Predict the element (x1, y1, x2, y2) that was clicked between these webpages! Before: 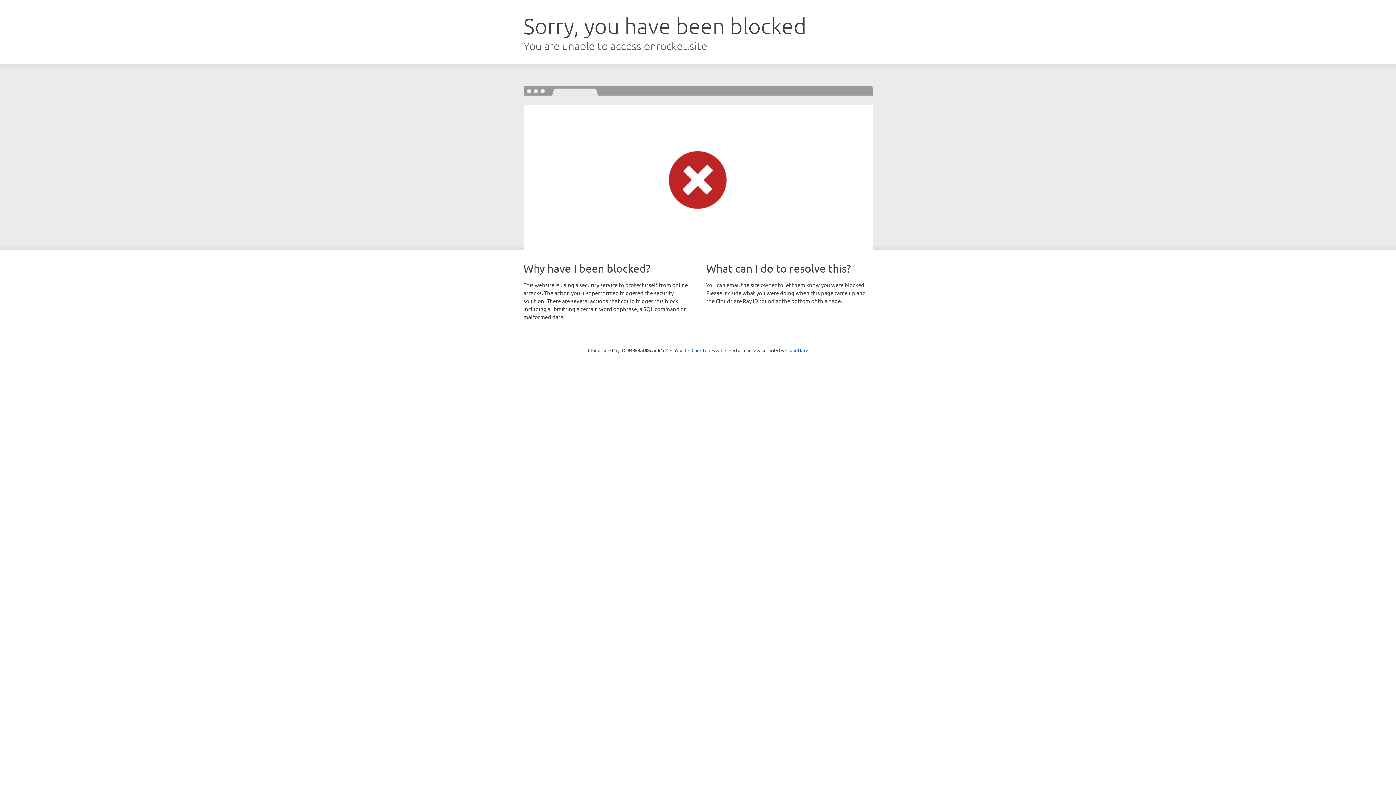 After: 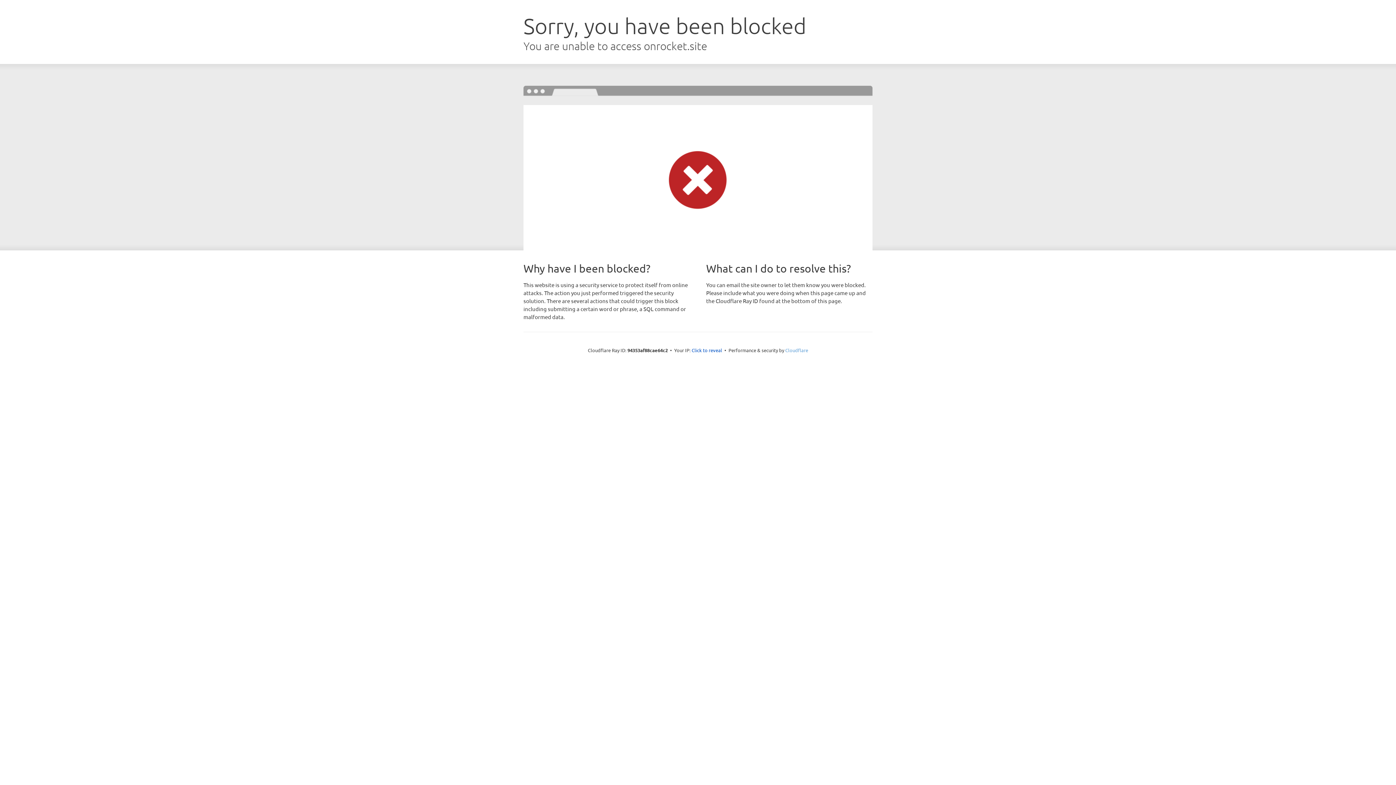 Action: label: Cloudflare bbox: (785, 347, 808, 353)